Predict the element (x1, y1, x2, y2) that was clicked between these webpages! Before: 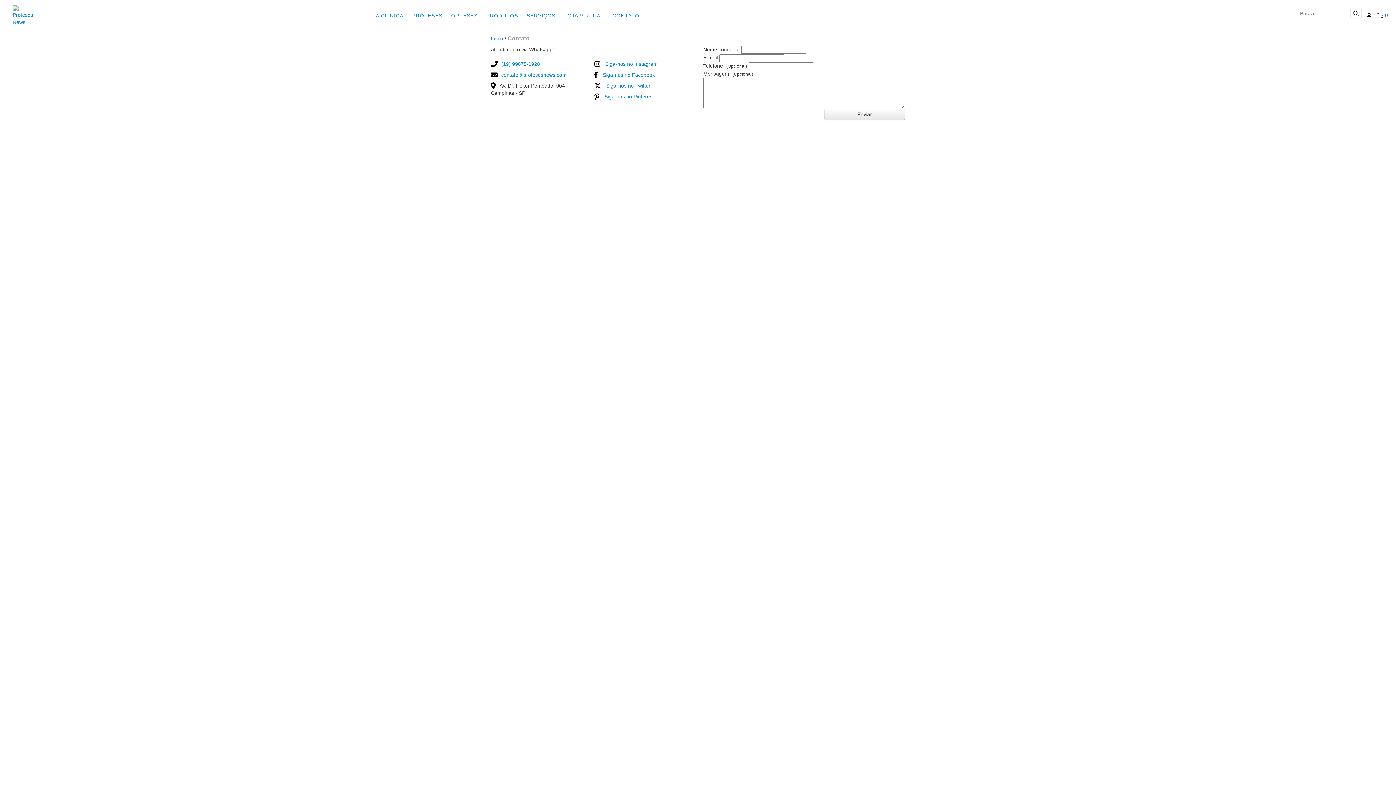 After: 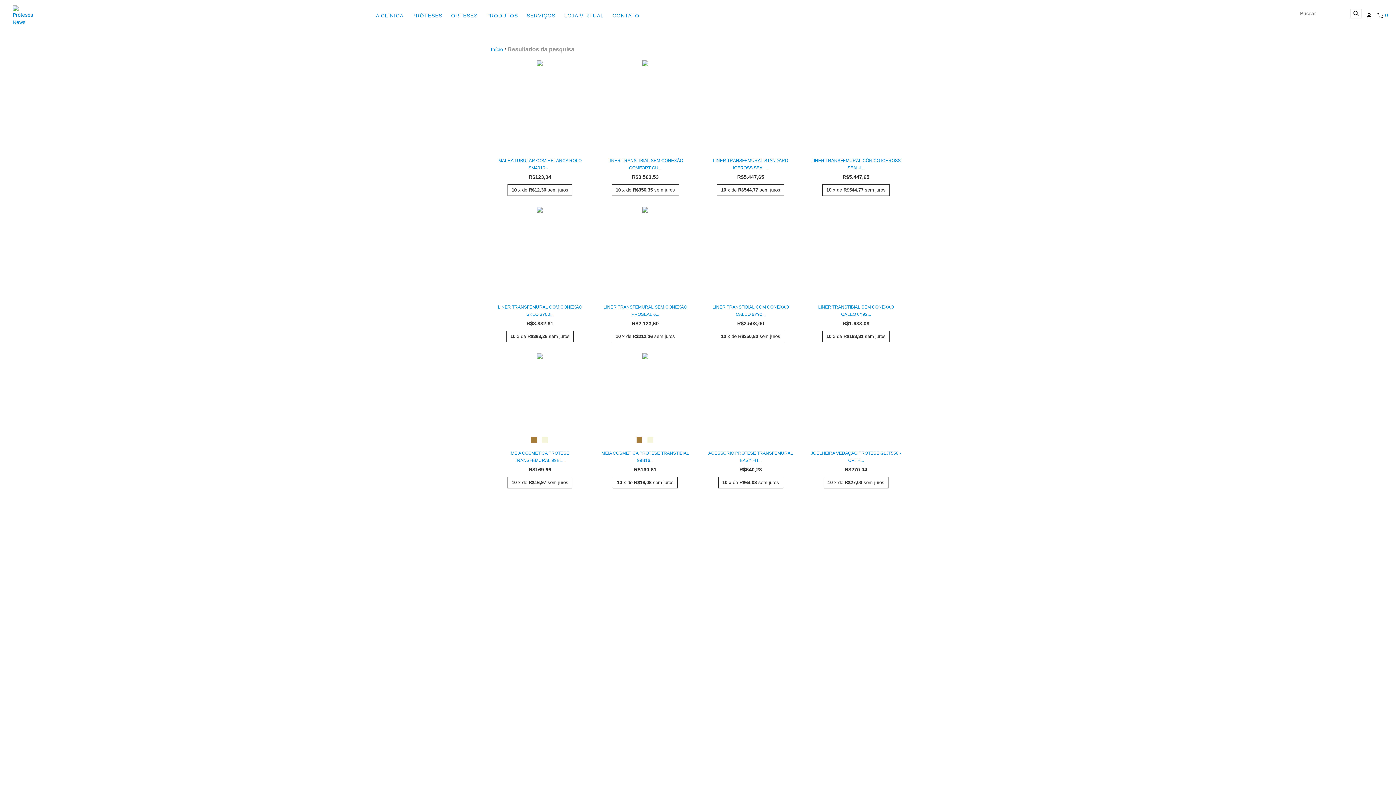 Action: bbox: (1350, 8, 1362, 18) label: Buscar